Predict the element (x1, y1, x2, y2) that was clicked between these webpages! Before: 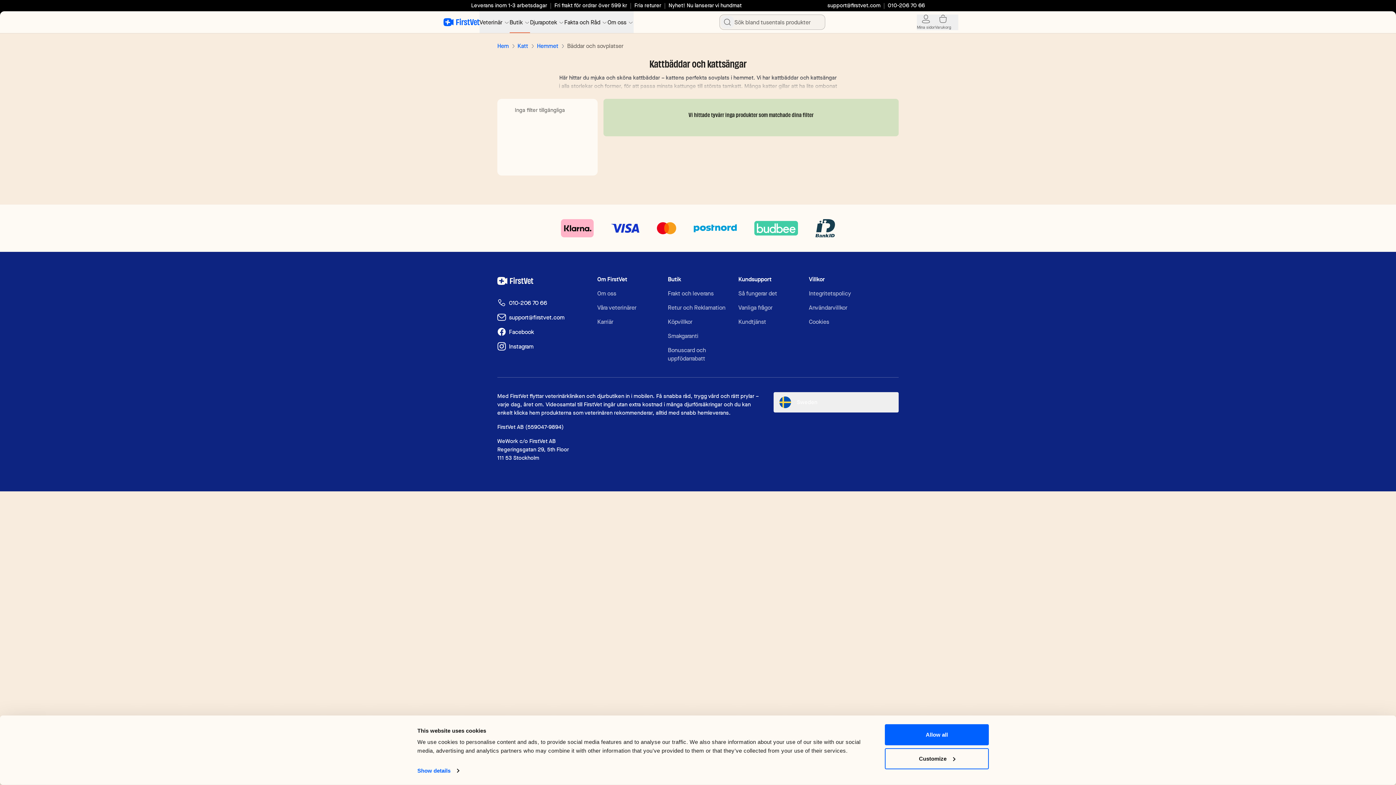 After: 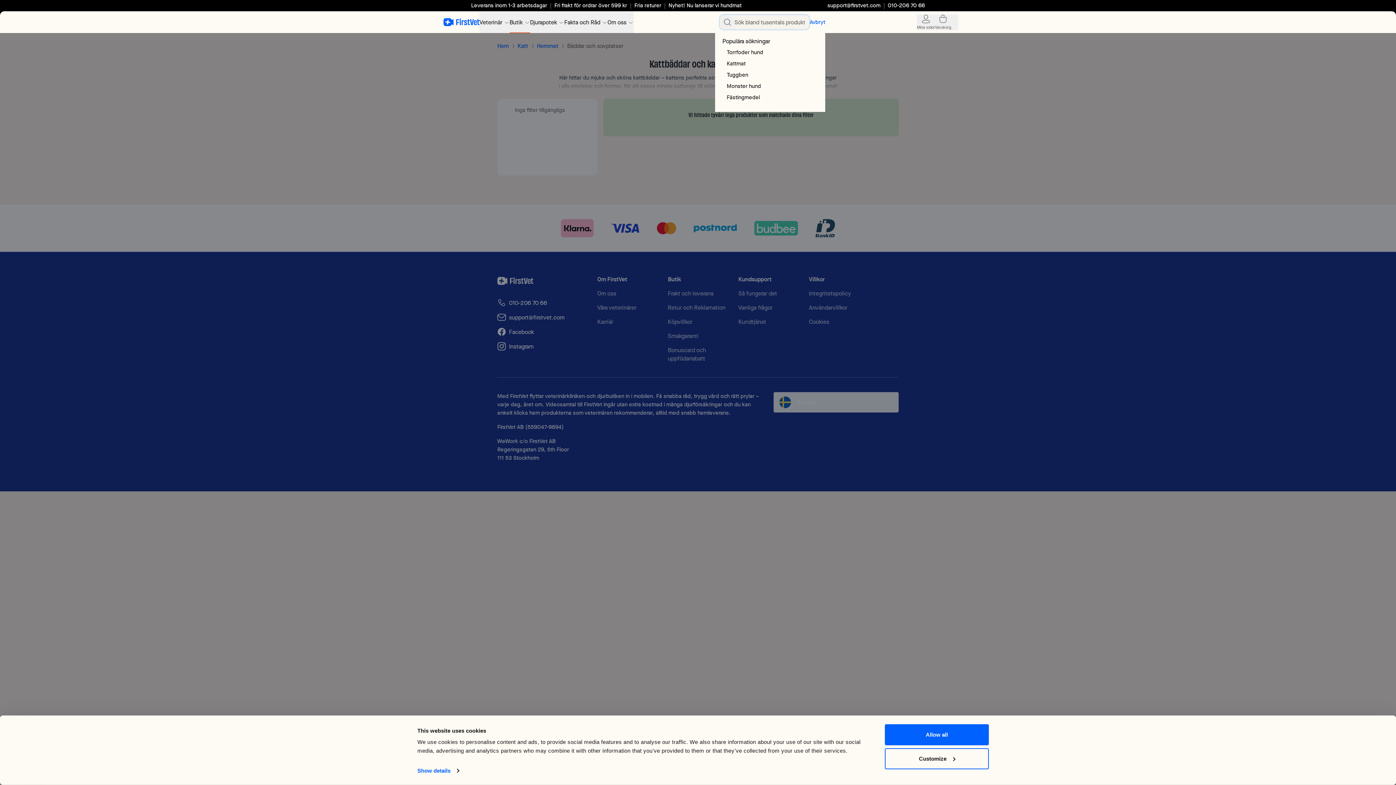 Action: label: search bbox: (722, 16, 735, 28)